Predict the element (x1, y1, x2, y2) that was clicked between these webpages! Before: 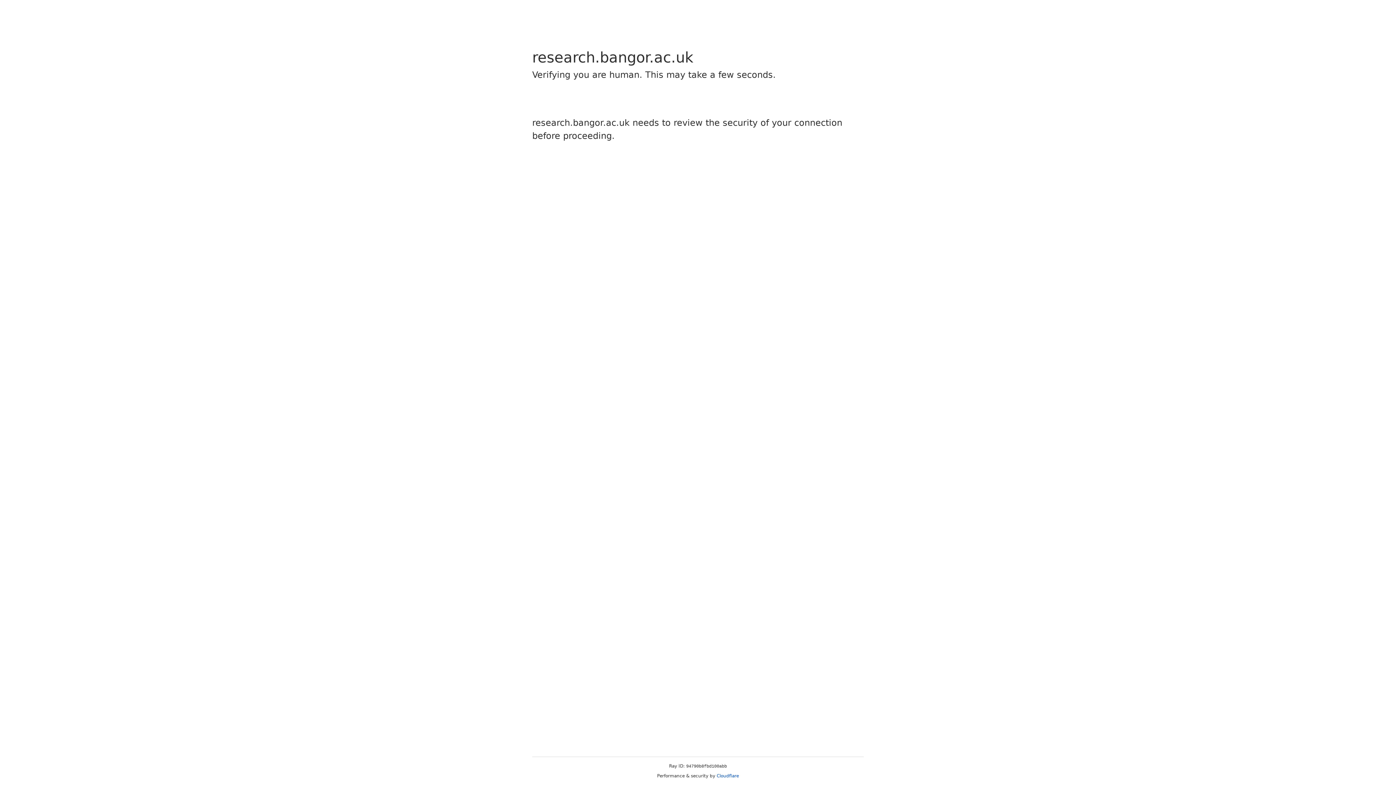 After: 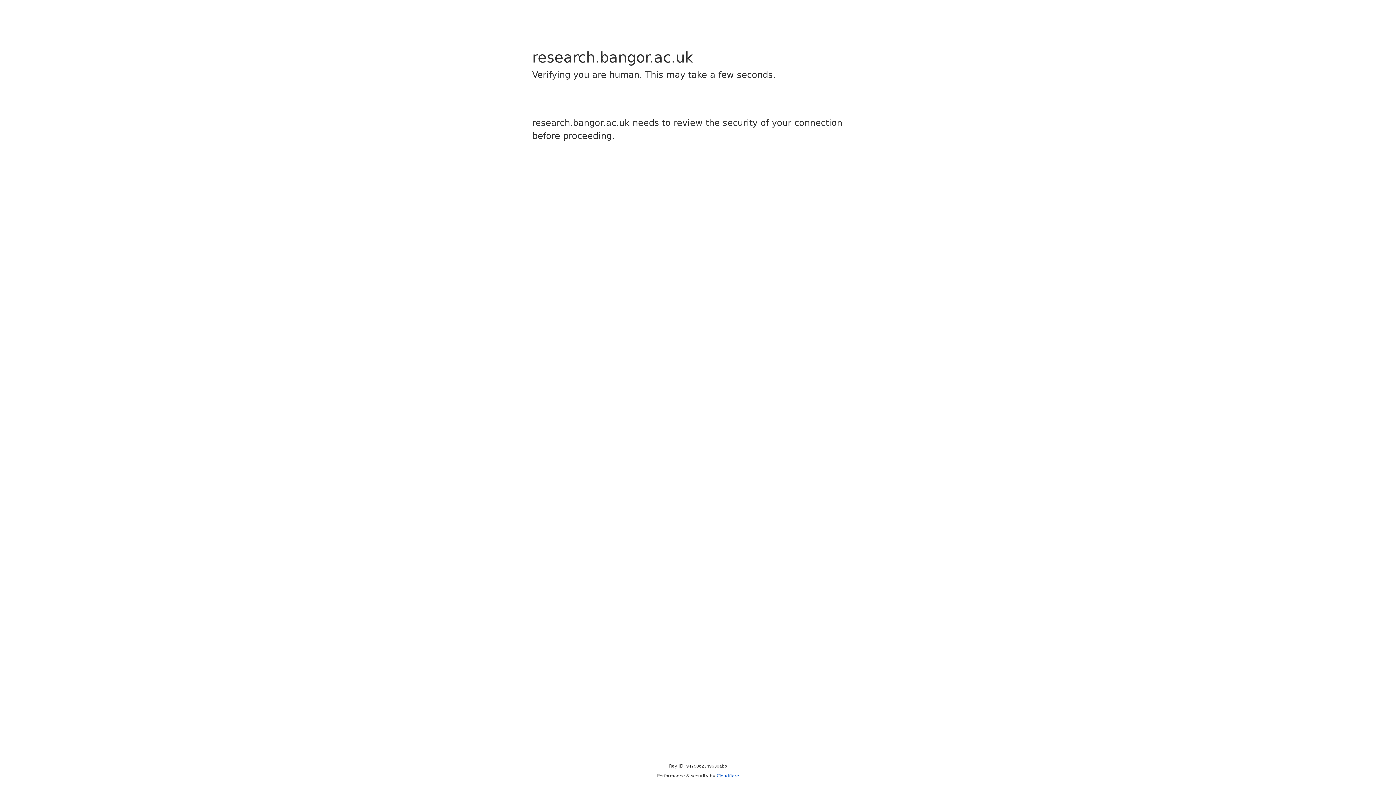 Action: bbox: (716, 773, 739, 778) label: Cloudflare